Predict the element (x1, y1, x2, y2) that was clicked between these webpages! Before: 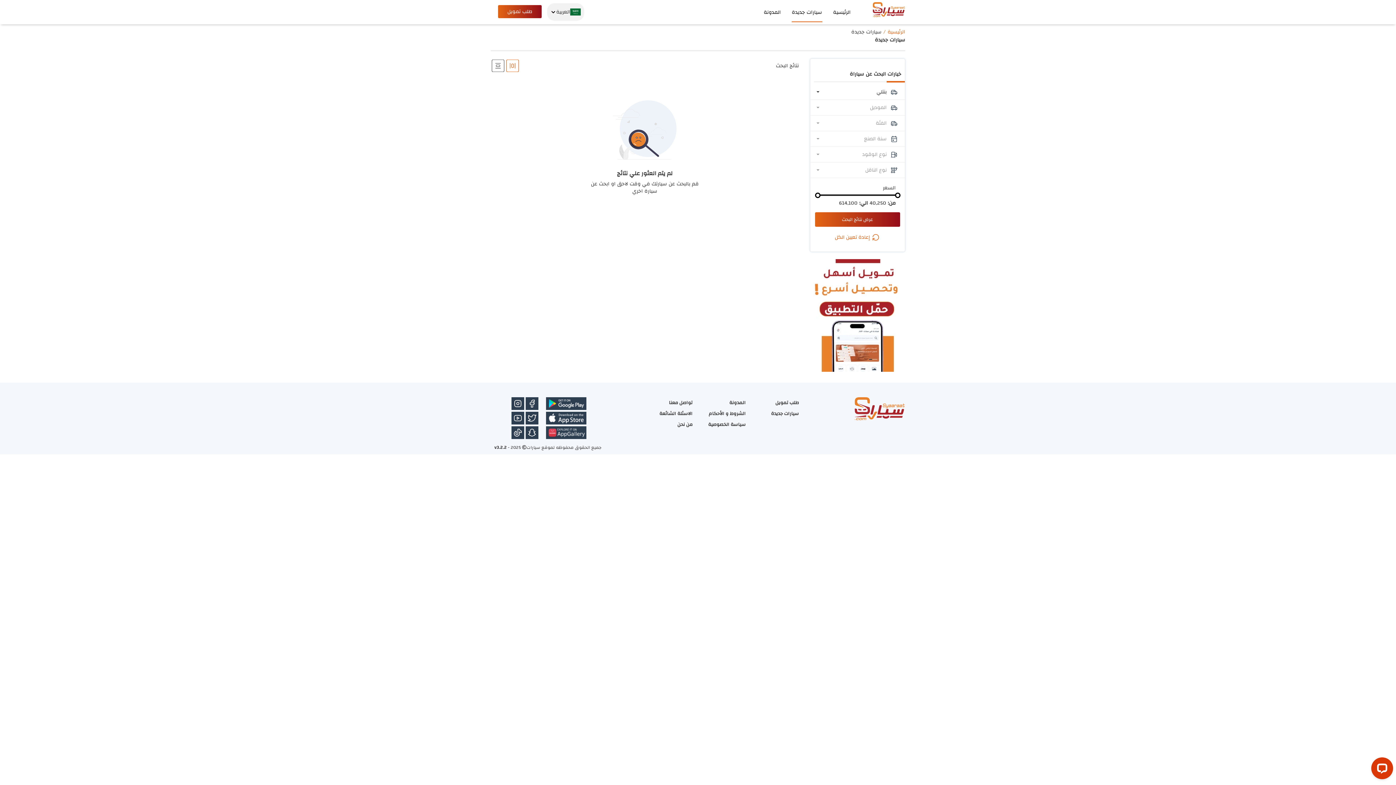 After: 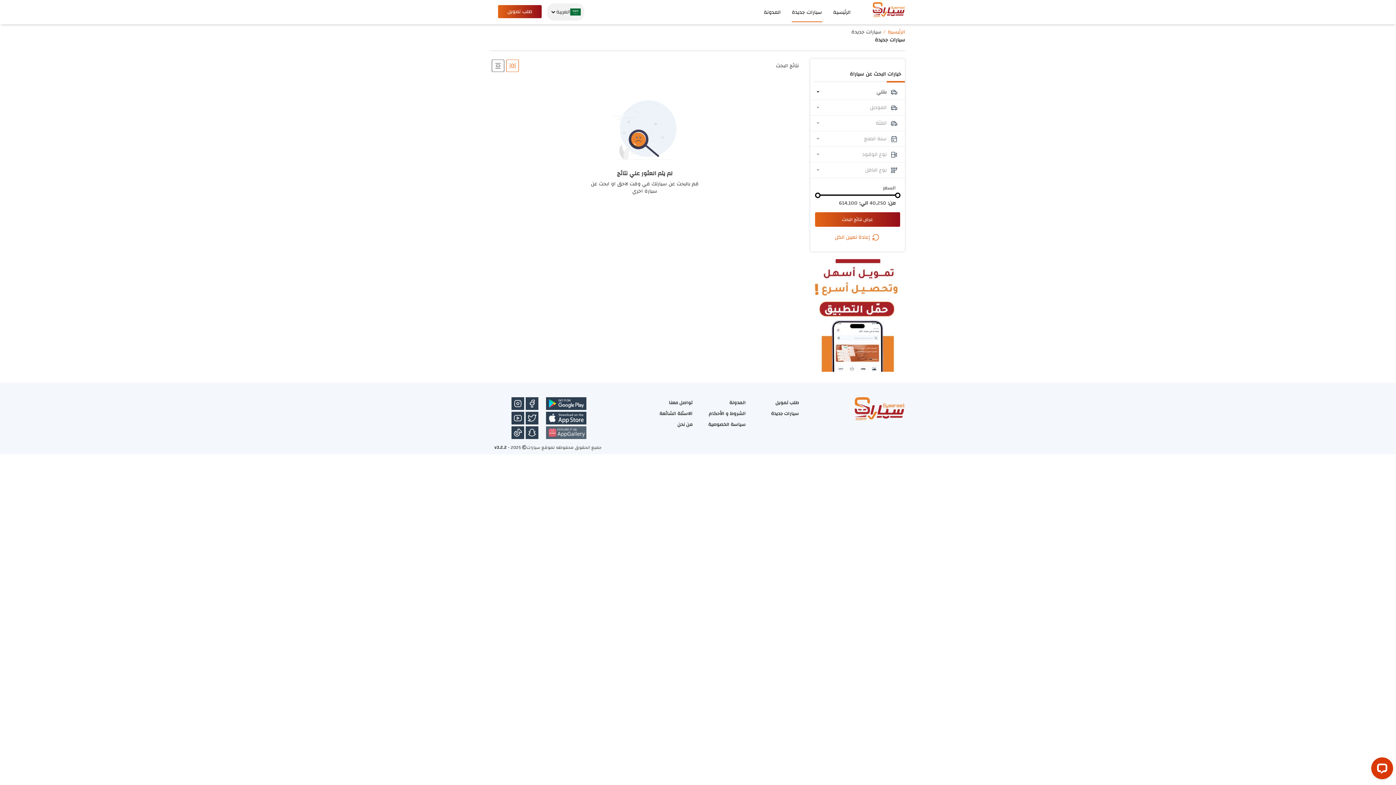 Action: bbox: (544, 426, 586, 439)